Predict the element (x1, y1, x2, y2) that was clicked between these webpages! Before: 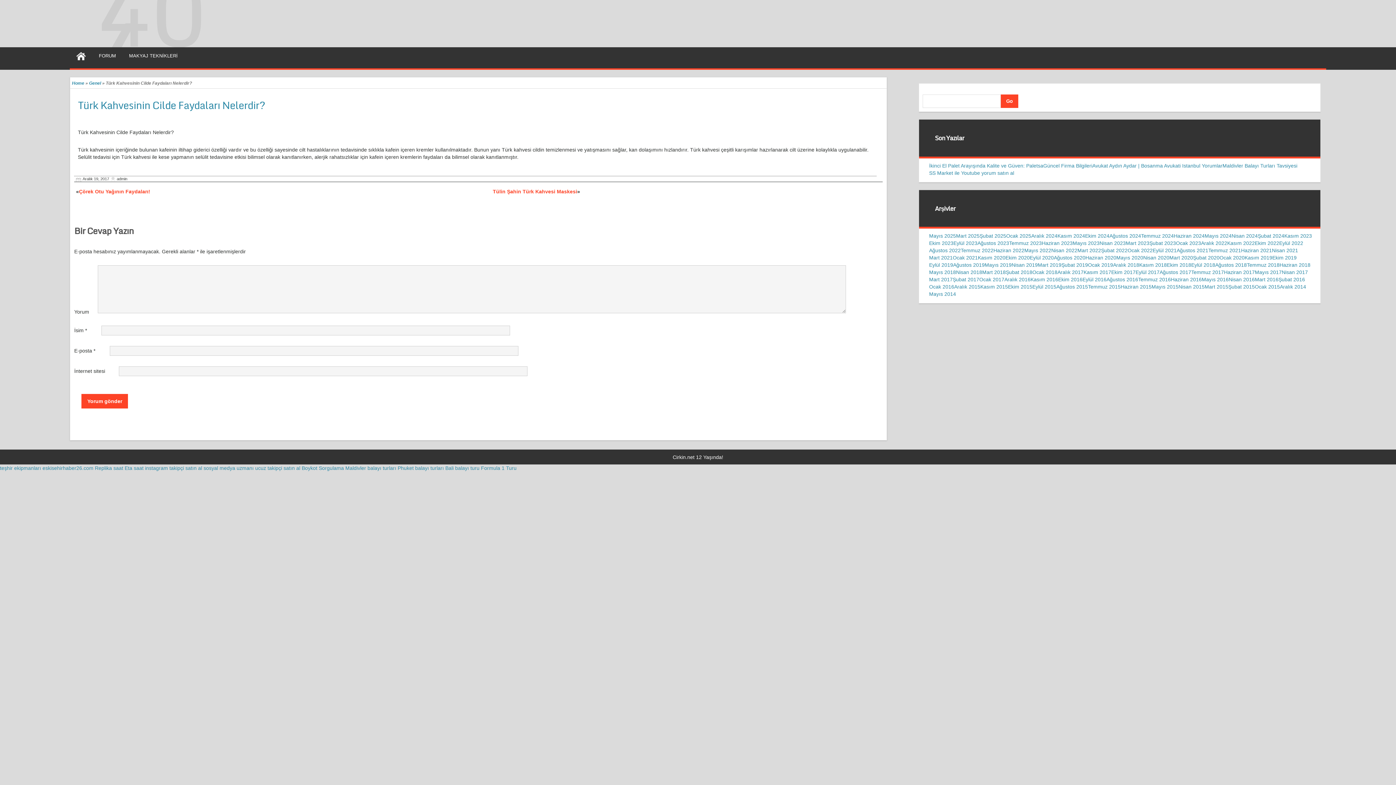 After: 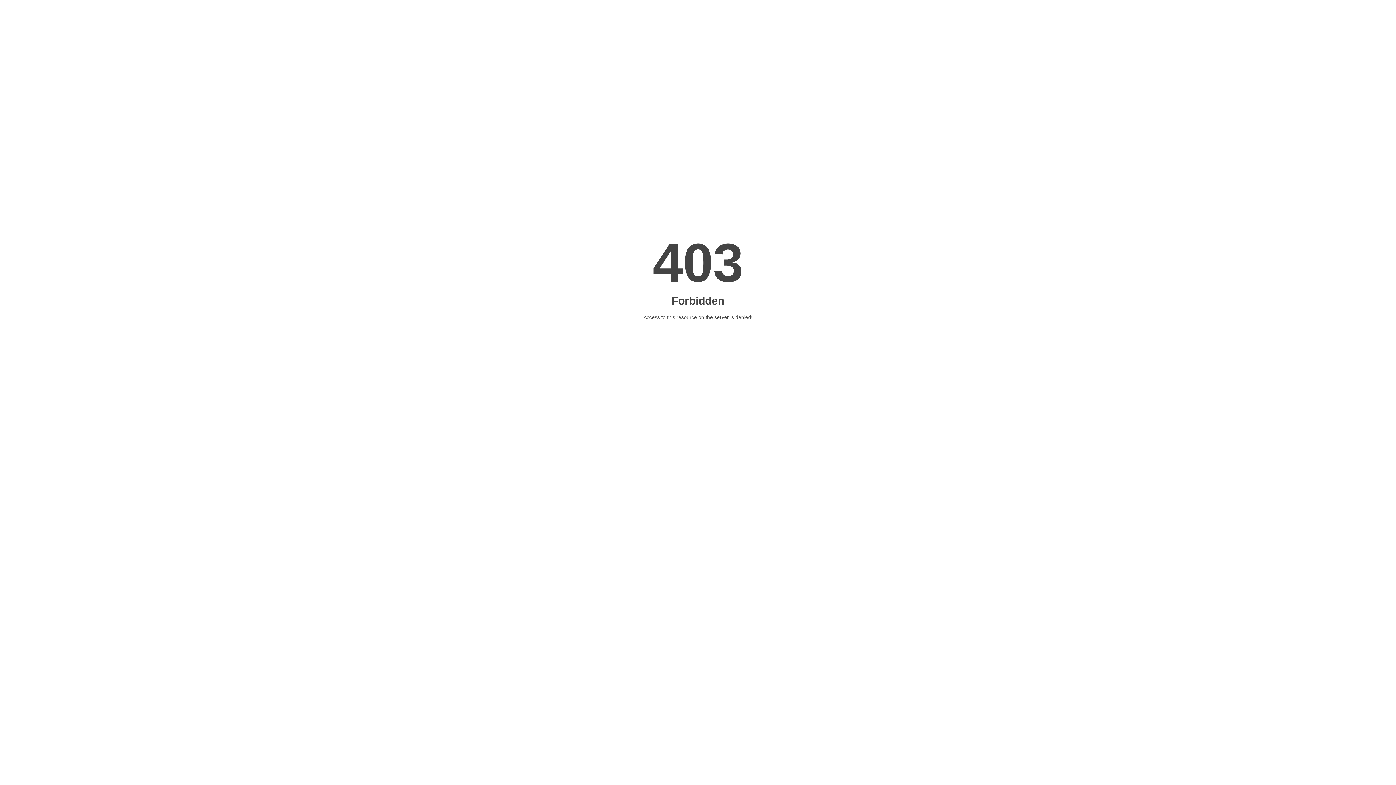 Action: label: instagram takipçi satın al bbox: (145, 465, 202, 471)